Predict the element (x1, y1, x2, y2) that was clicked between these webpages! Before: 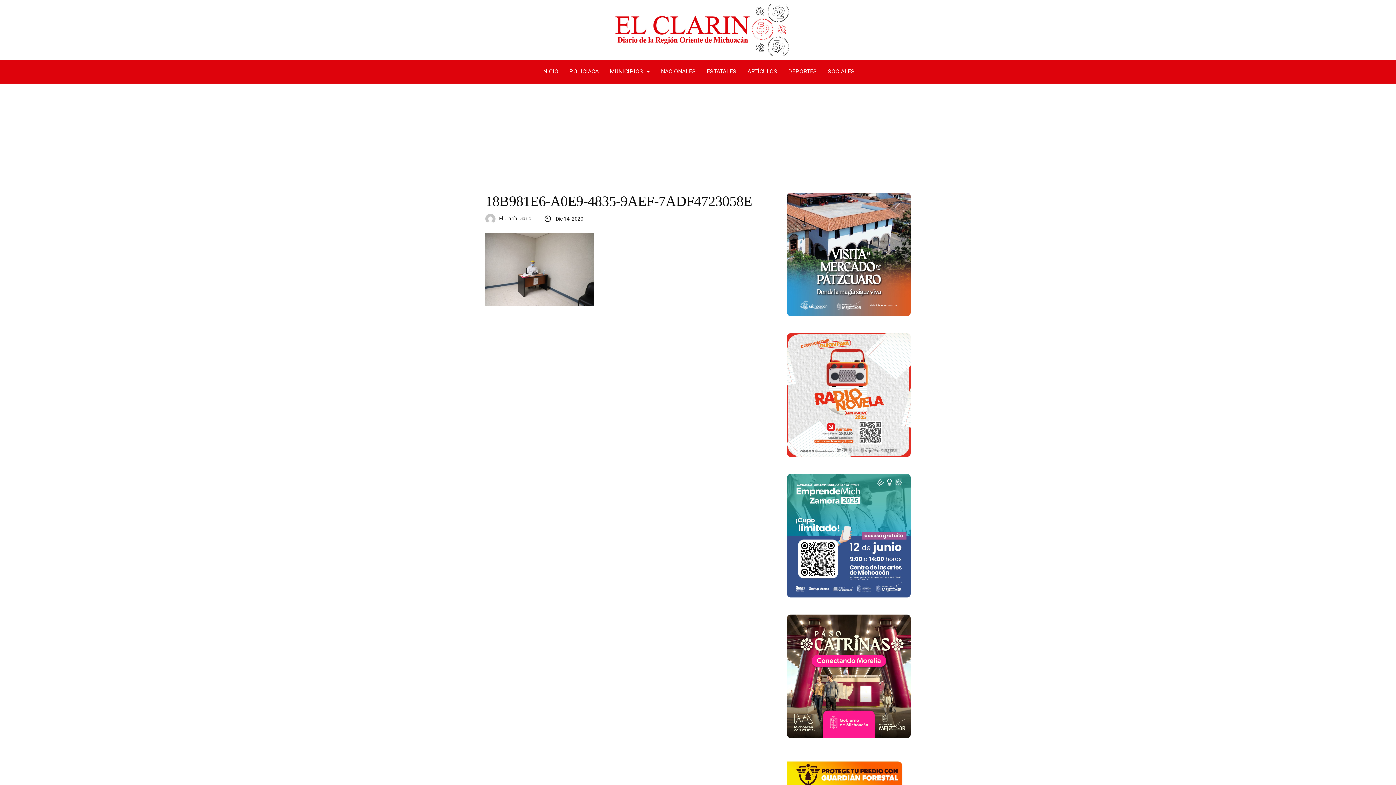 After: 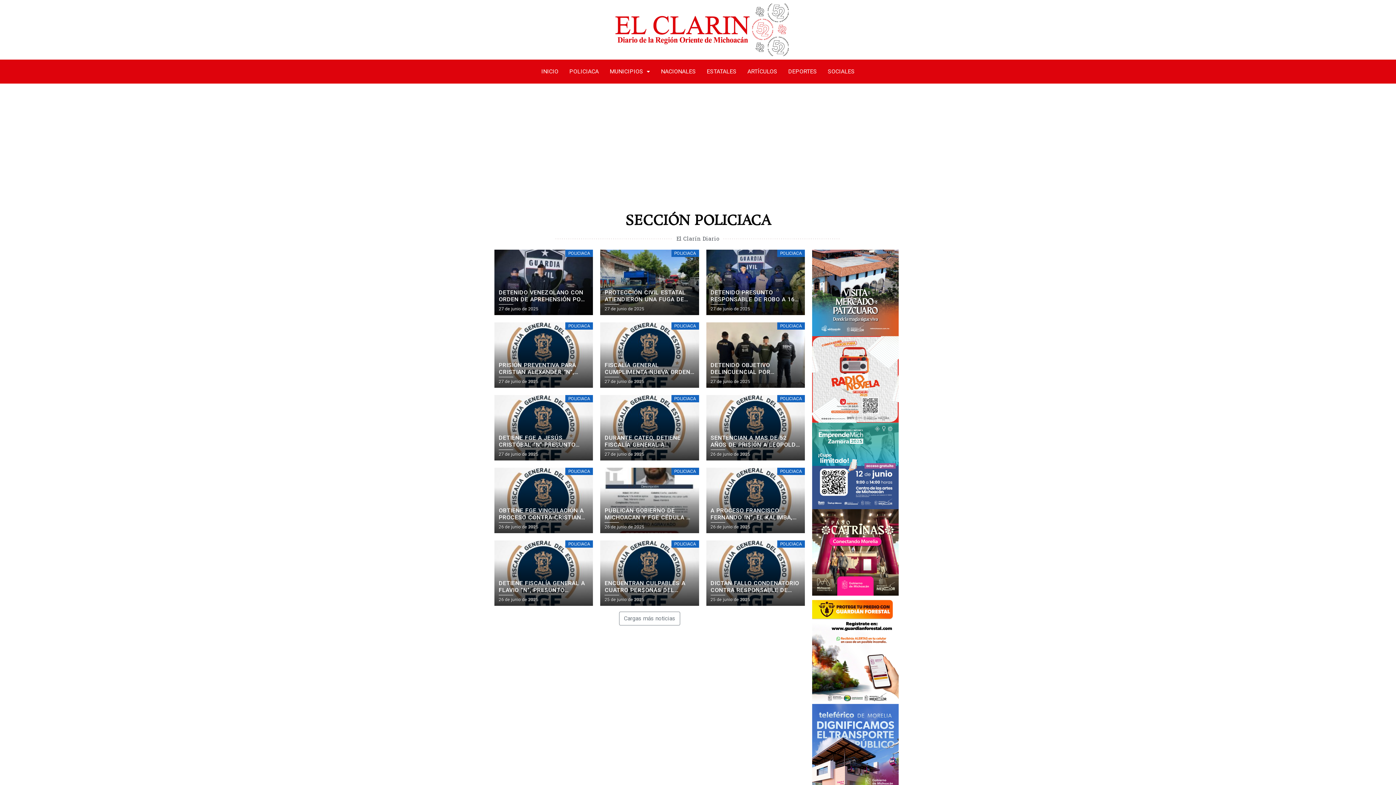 Action: label: POLICIACA bbox: (564, 63, 604, 80)